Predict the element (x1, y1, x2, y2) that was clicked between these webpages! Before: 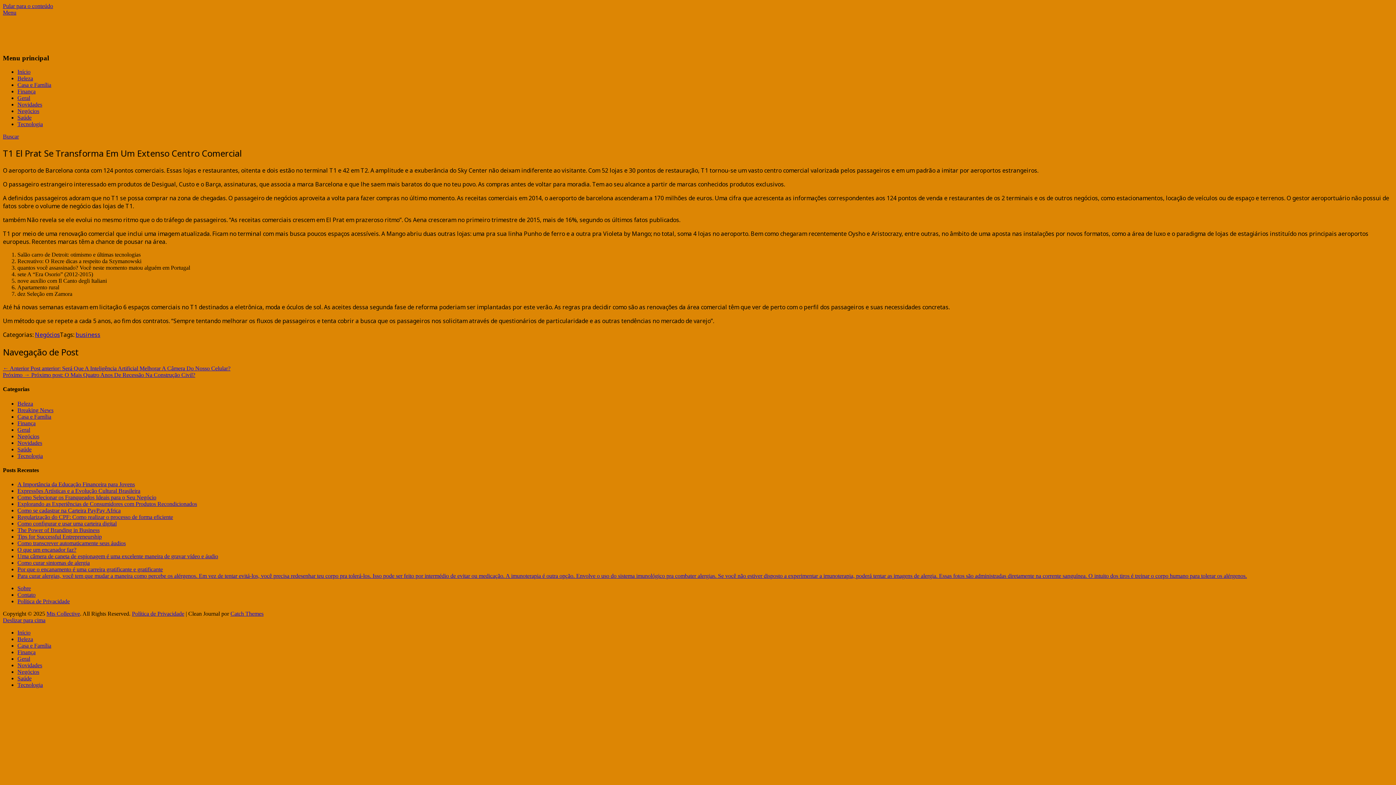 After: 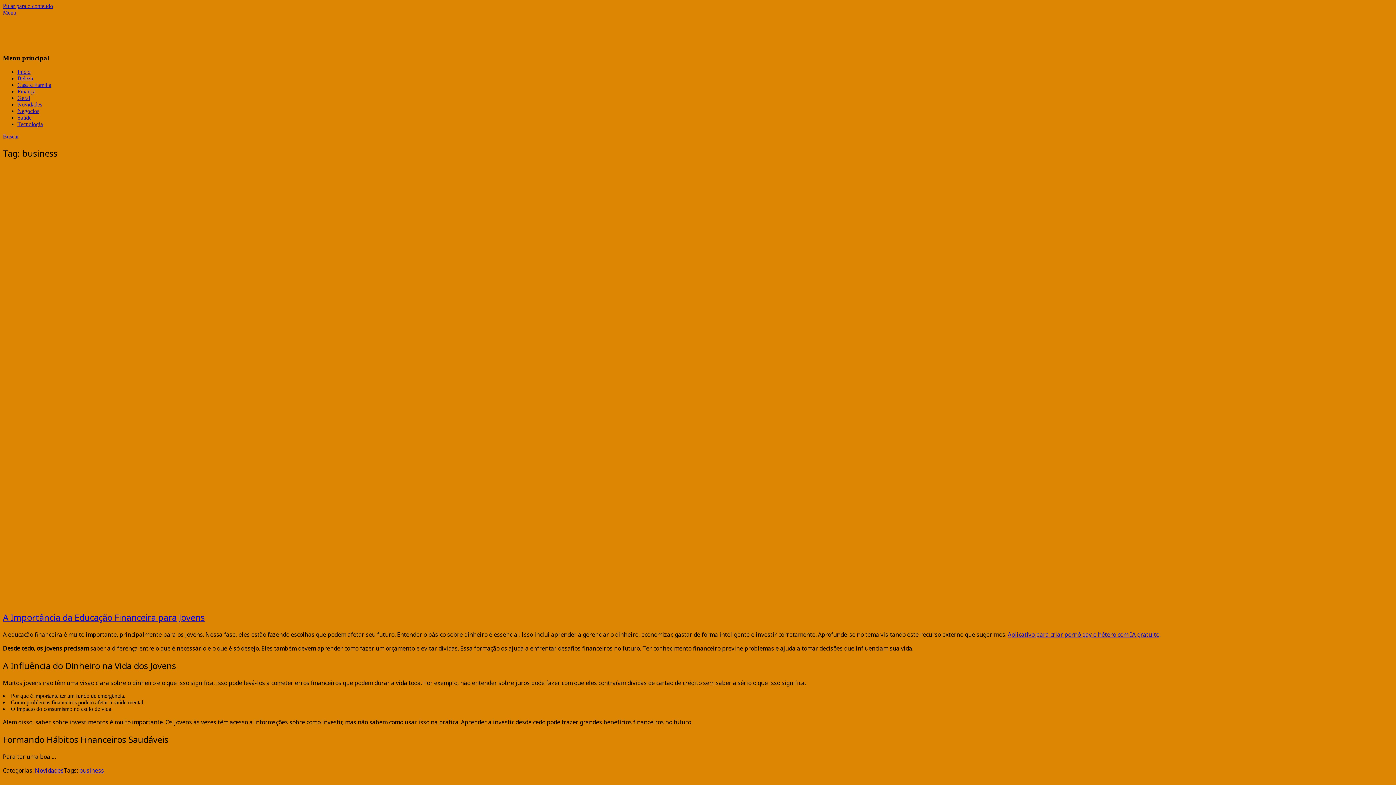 Action: label: business bbox: (75, 331, 100, 339)